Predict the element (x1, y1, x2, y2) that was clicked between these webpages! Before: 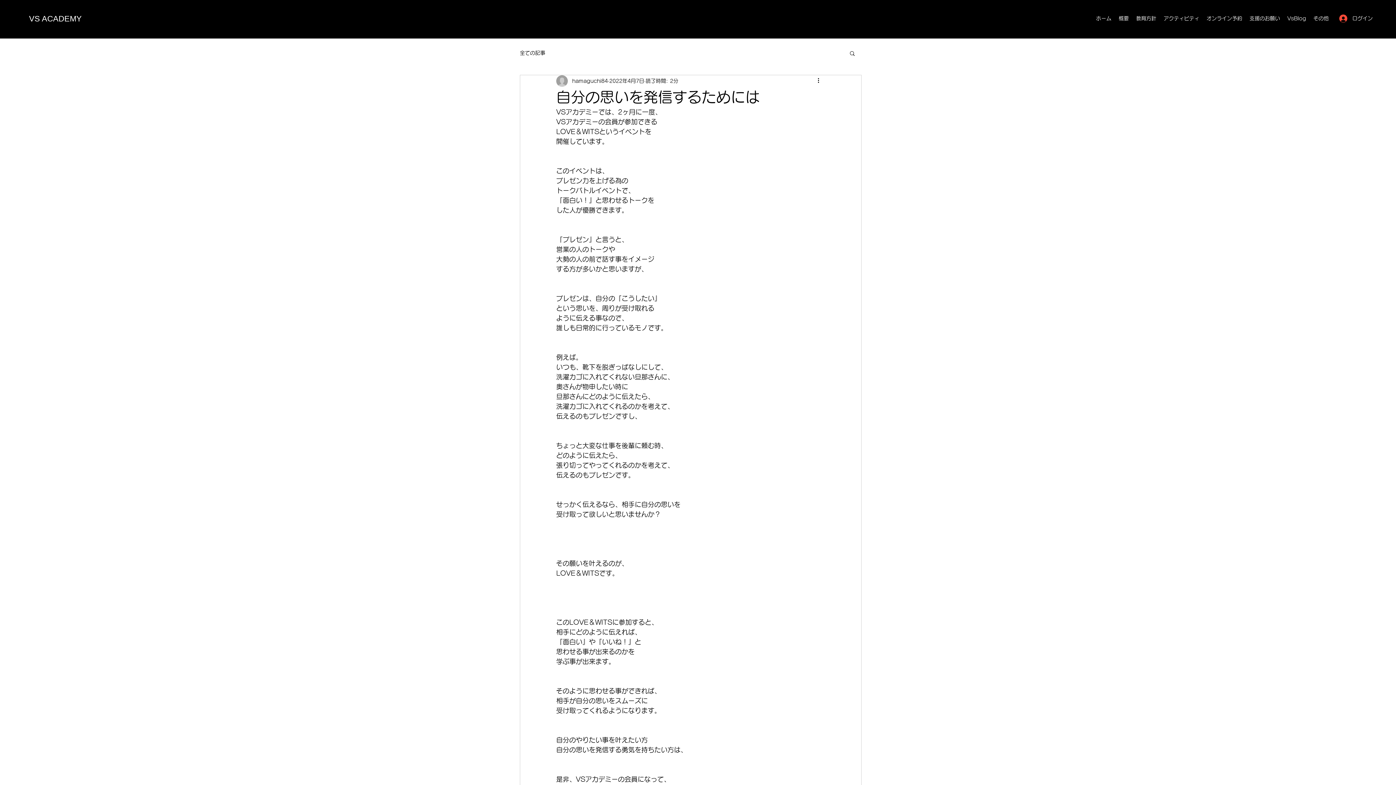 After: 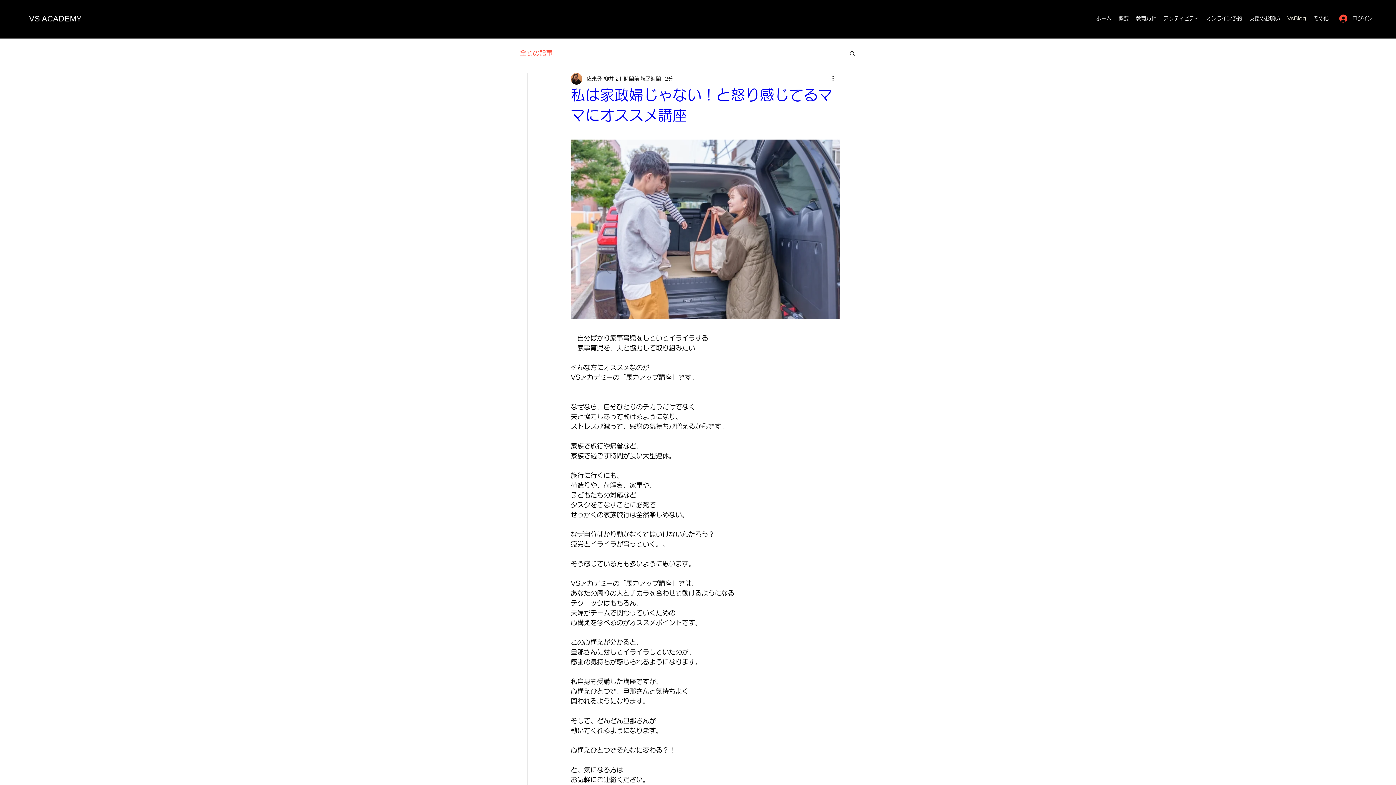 Action: bbox: (1284, 13, 1310, 24) label: VsBlog